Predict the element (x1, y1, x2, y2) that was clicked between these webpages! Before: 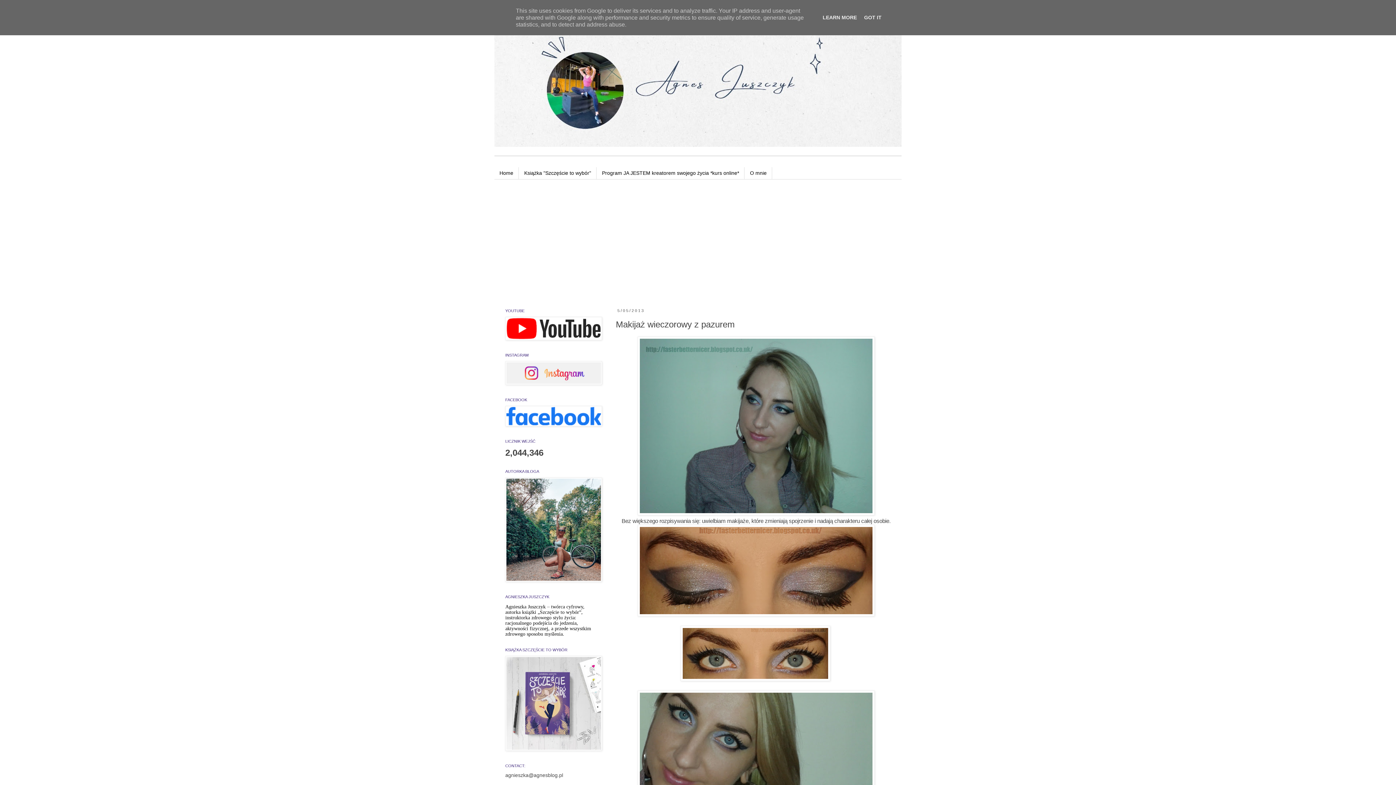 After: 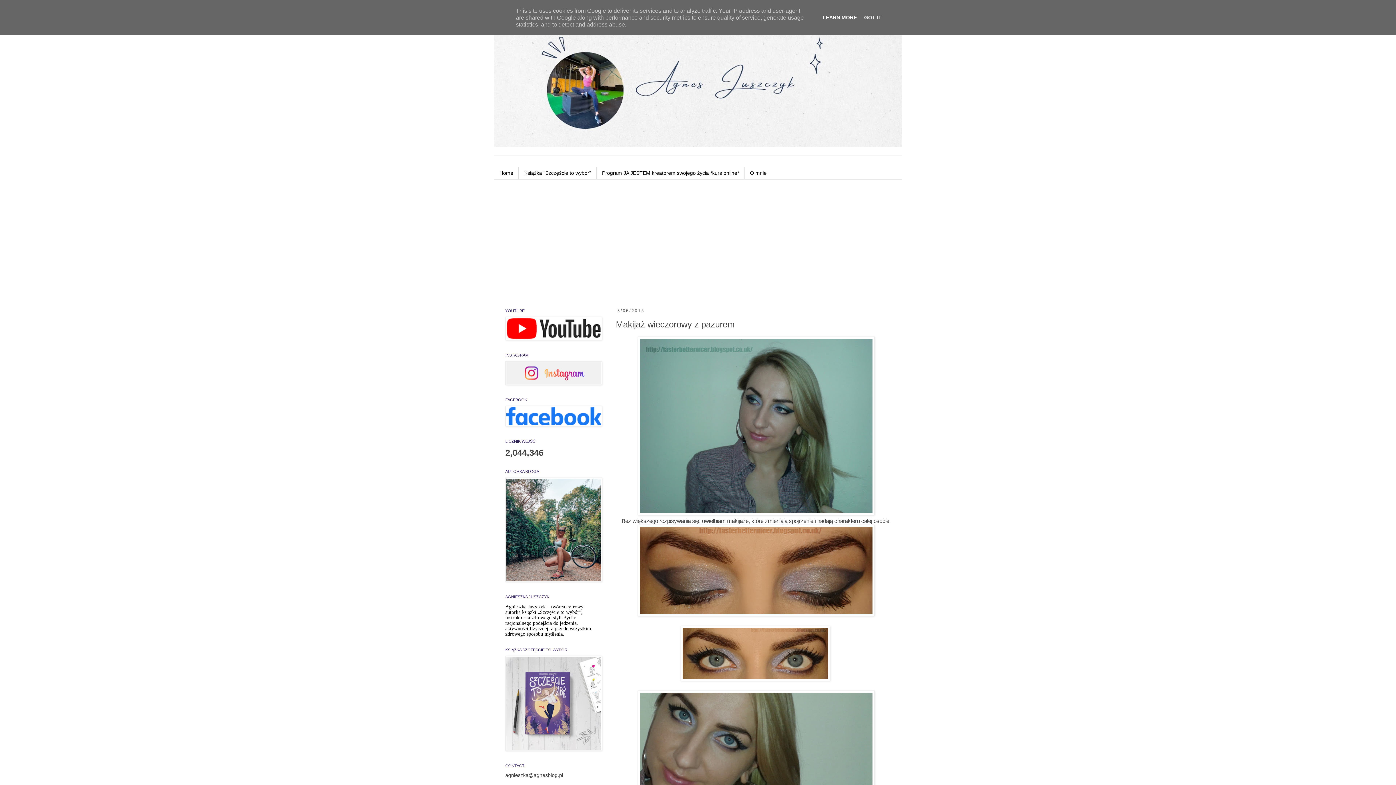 Action: bbox: (820, 14, 859, 20) label: LEARN MORE